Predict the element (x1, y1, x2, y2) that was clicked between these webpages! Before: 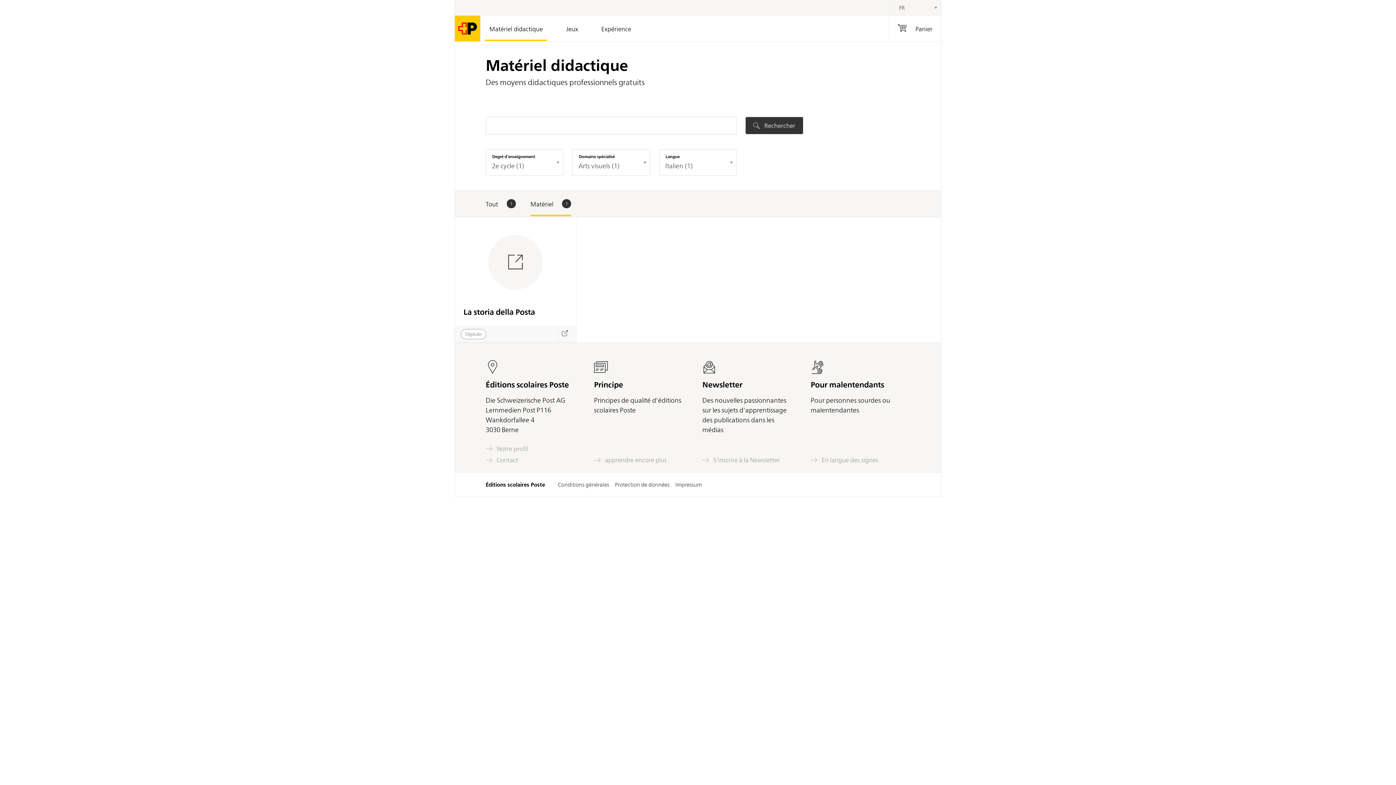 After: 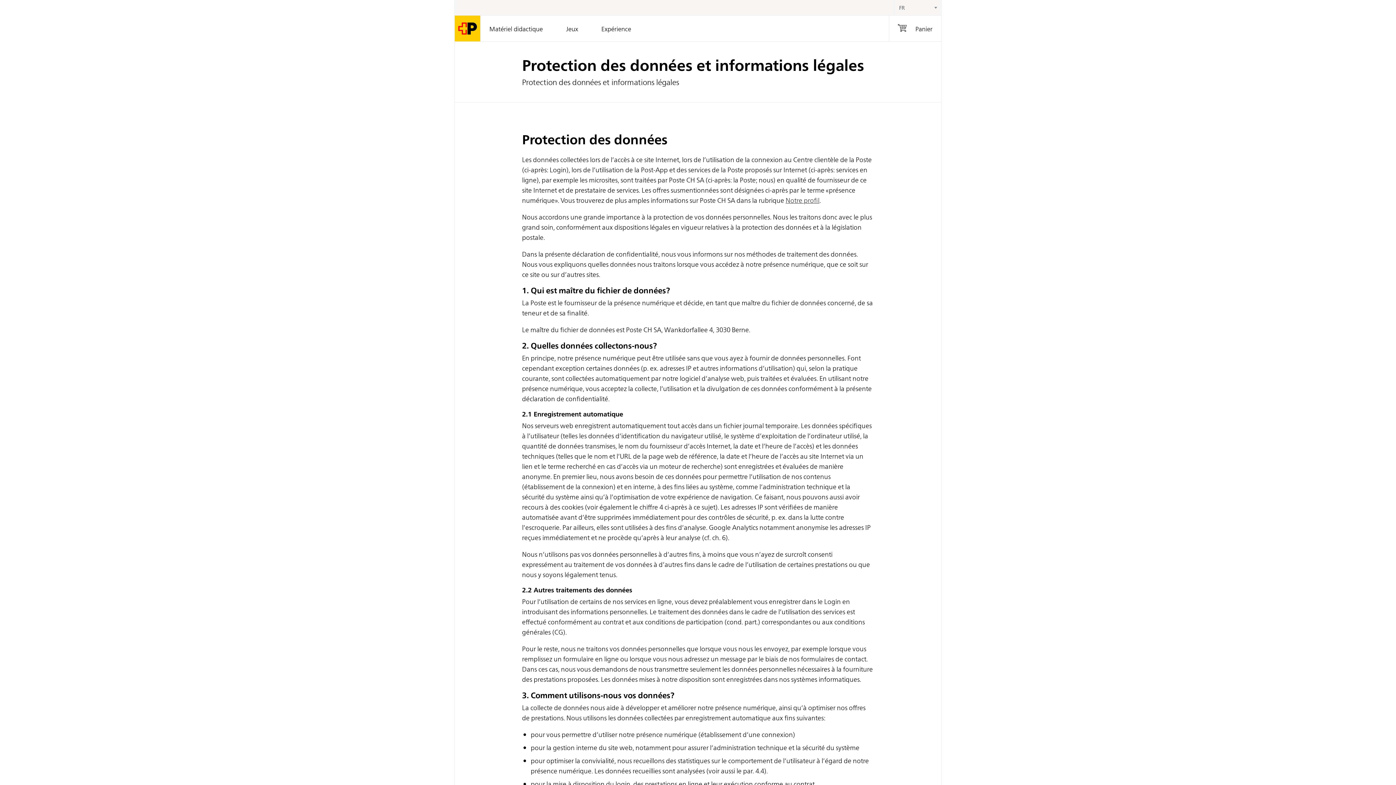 Action: bbox: (615, 481, 669, 488) label: Protection de données